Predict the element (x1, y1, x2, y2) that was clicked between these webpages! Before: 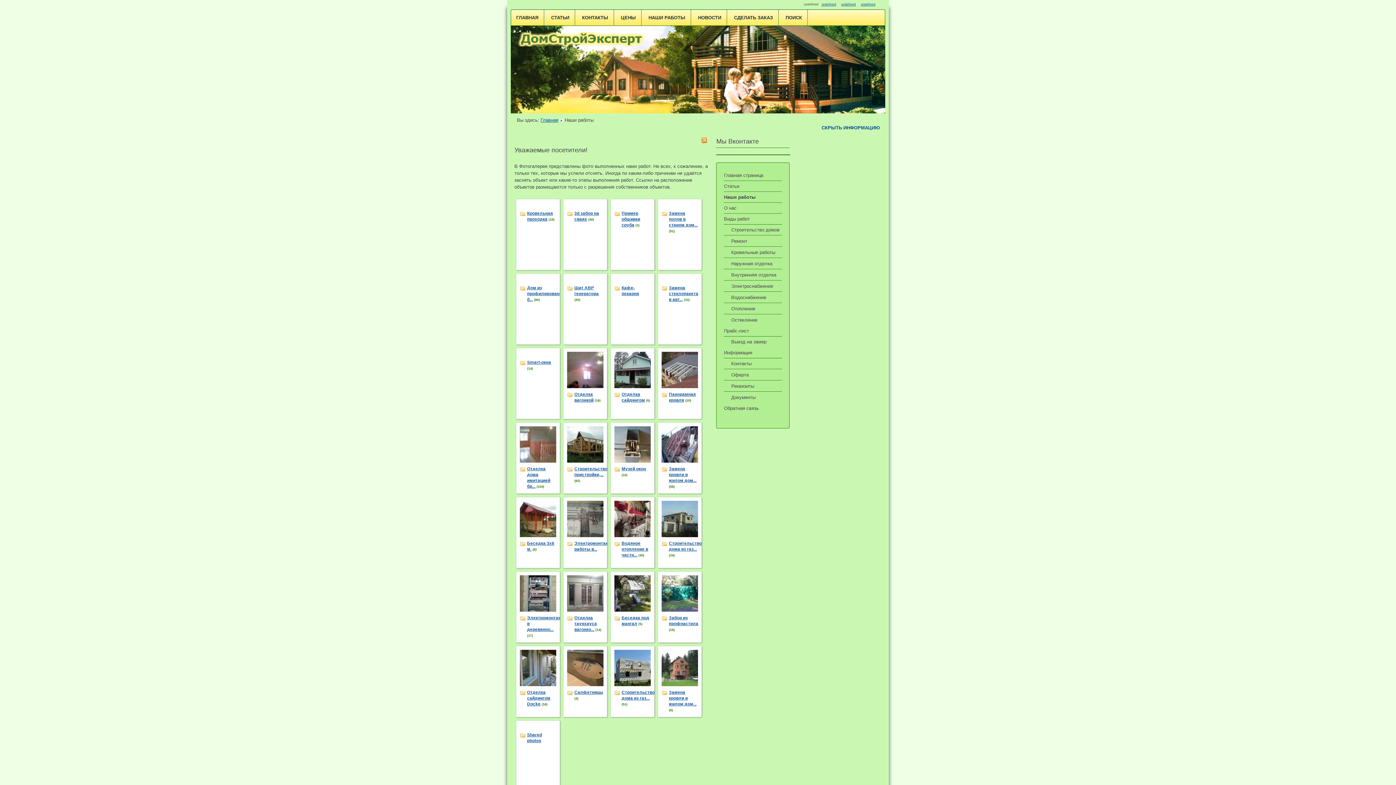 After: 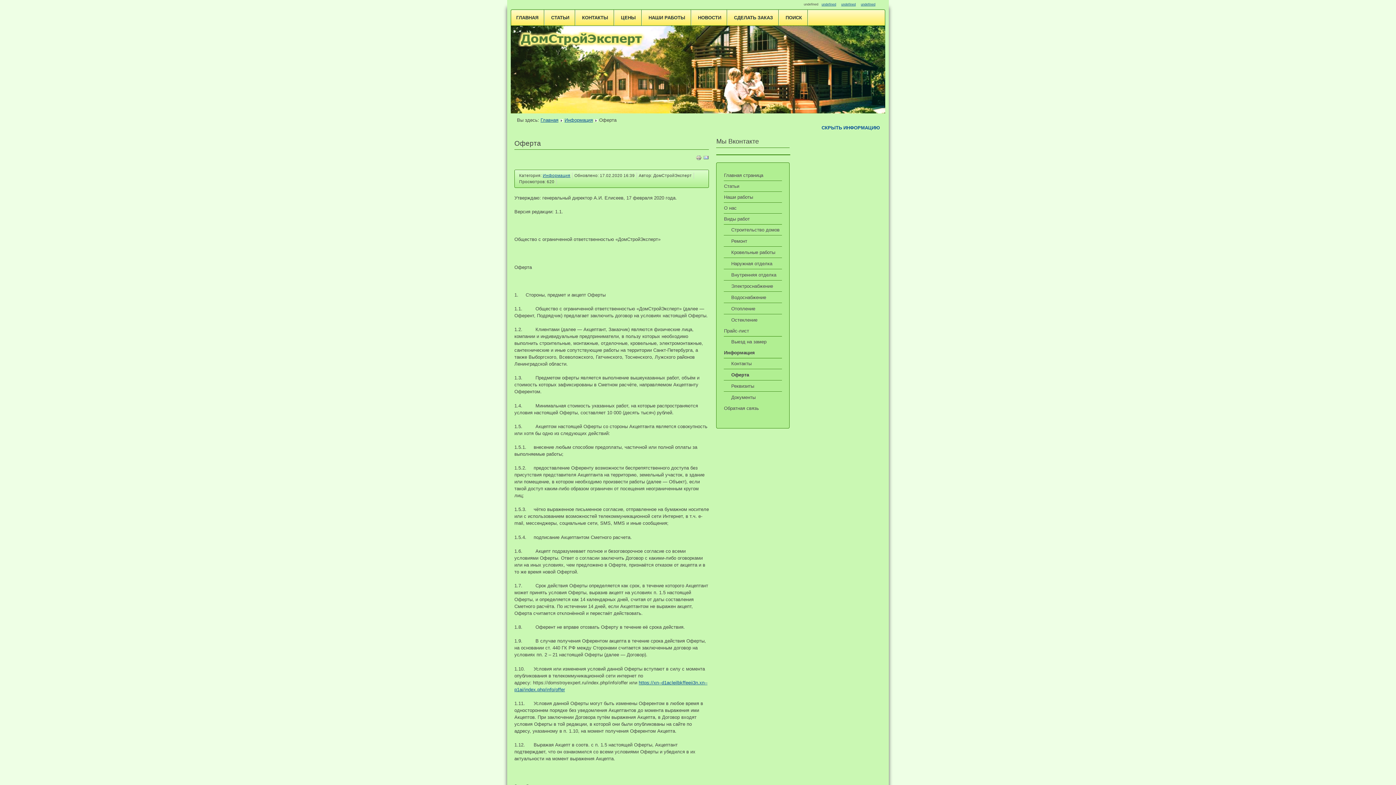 Action: bbox: (724, 369, 782, 380) label: Оферта